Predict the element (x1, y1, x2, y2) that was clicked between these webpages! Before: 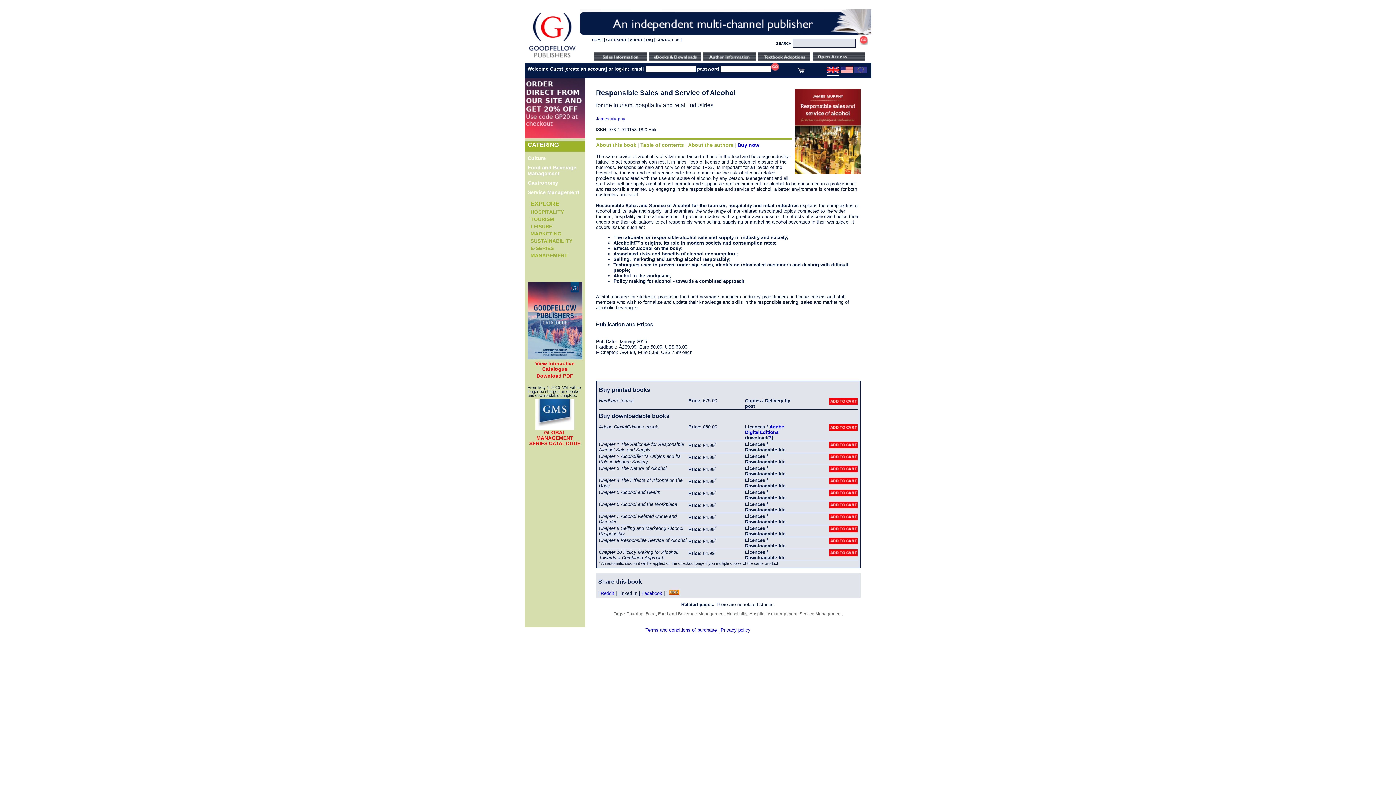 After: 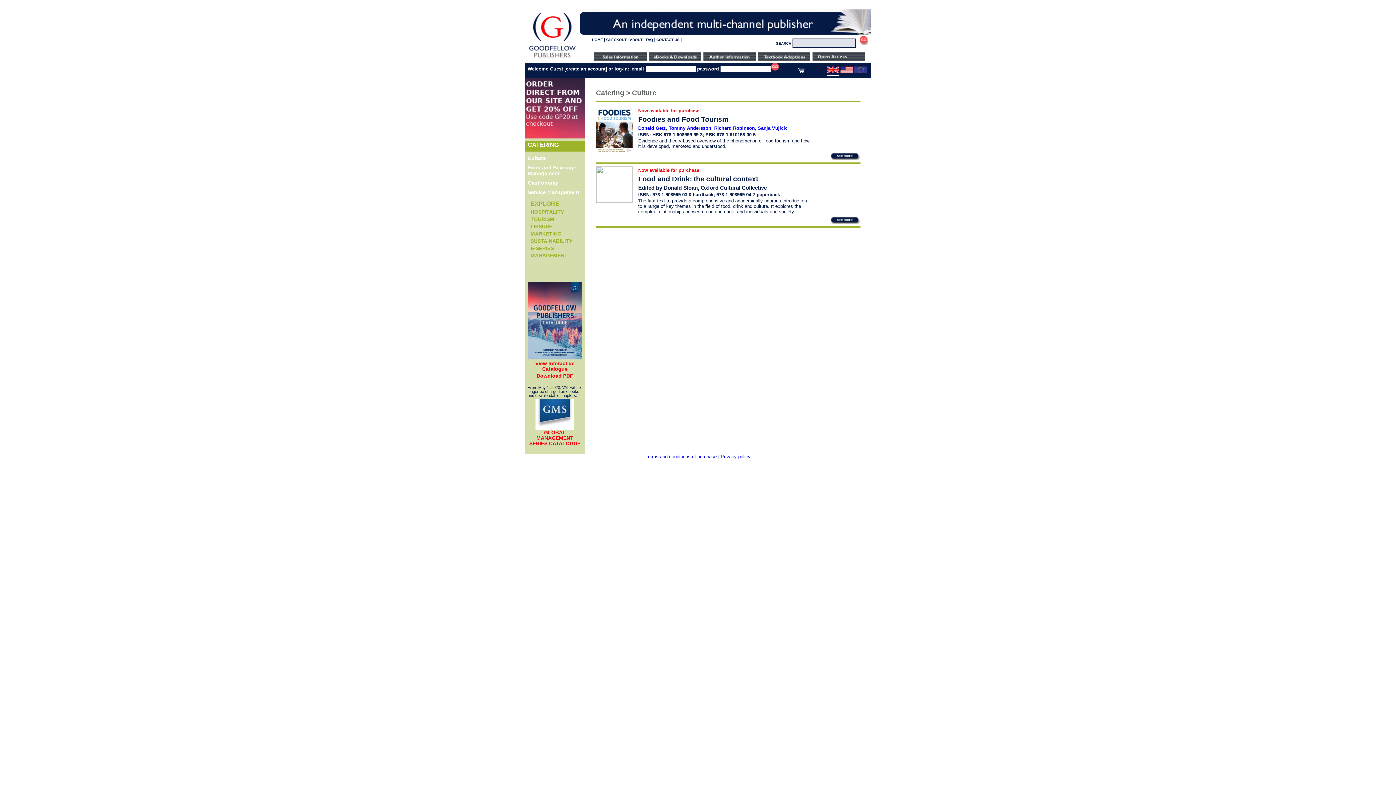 Action: label: Culture bbox: (527, 155, 546, 161)